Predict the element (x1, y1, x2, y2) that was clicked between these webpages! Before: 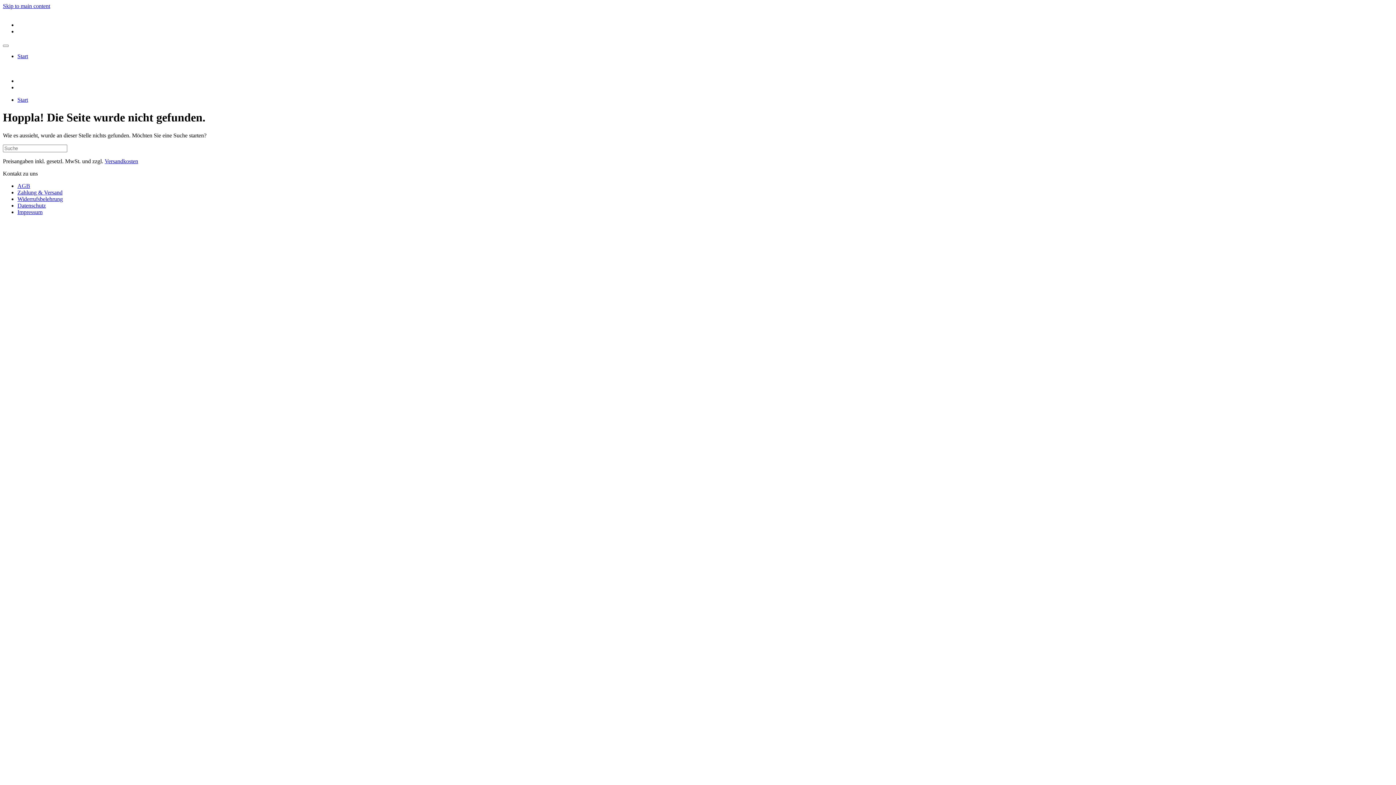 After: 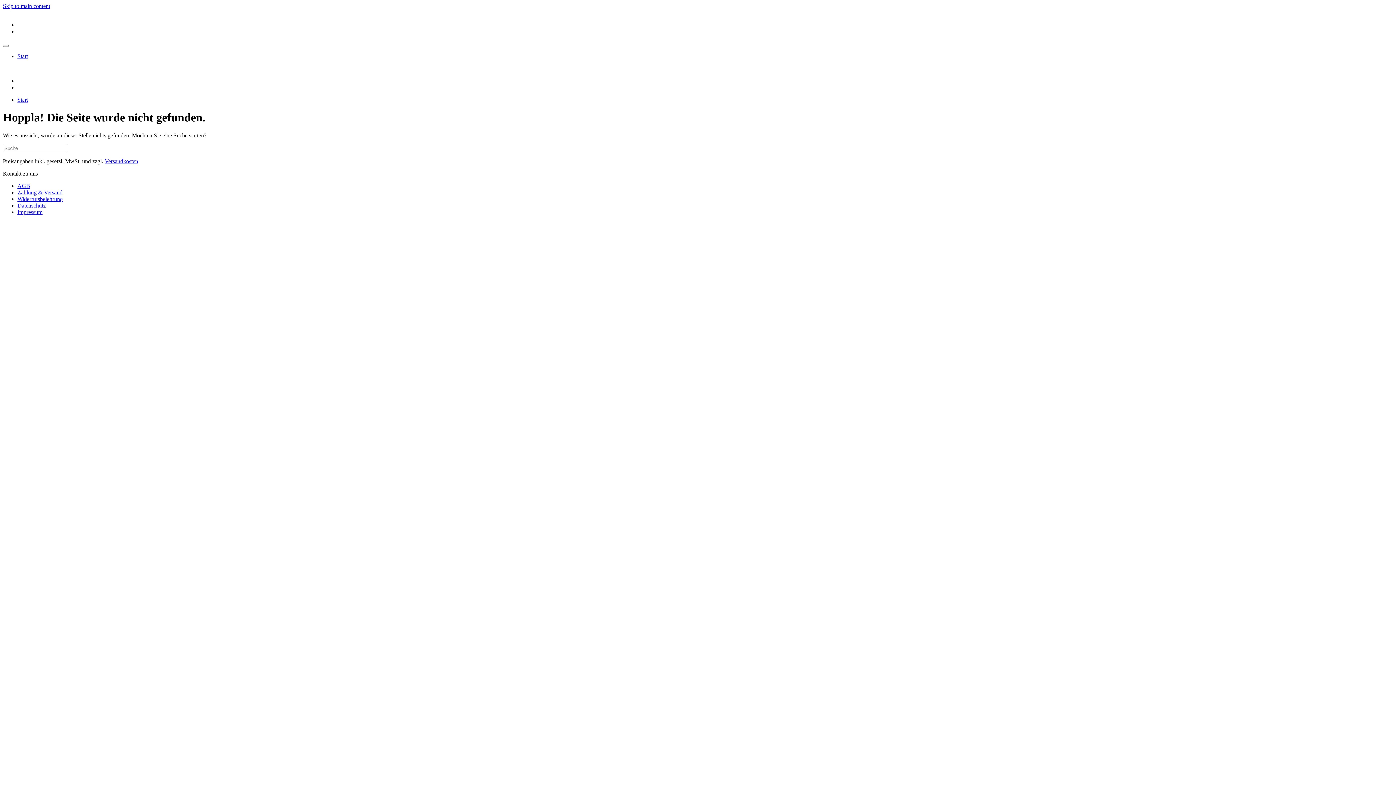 Action: bbox: (2, 2, 50, 9) label: Skip to main content